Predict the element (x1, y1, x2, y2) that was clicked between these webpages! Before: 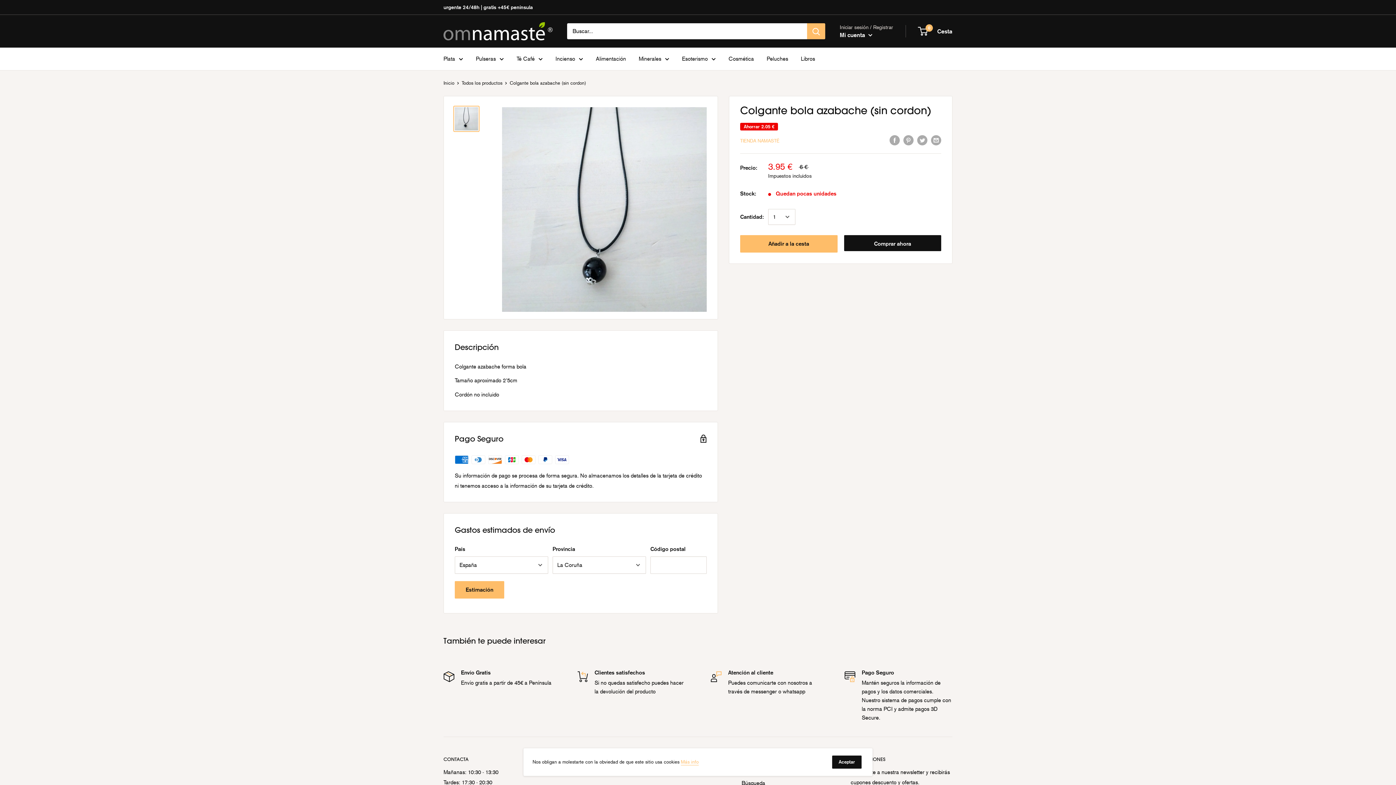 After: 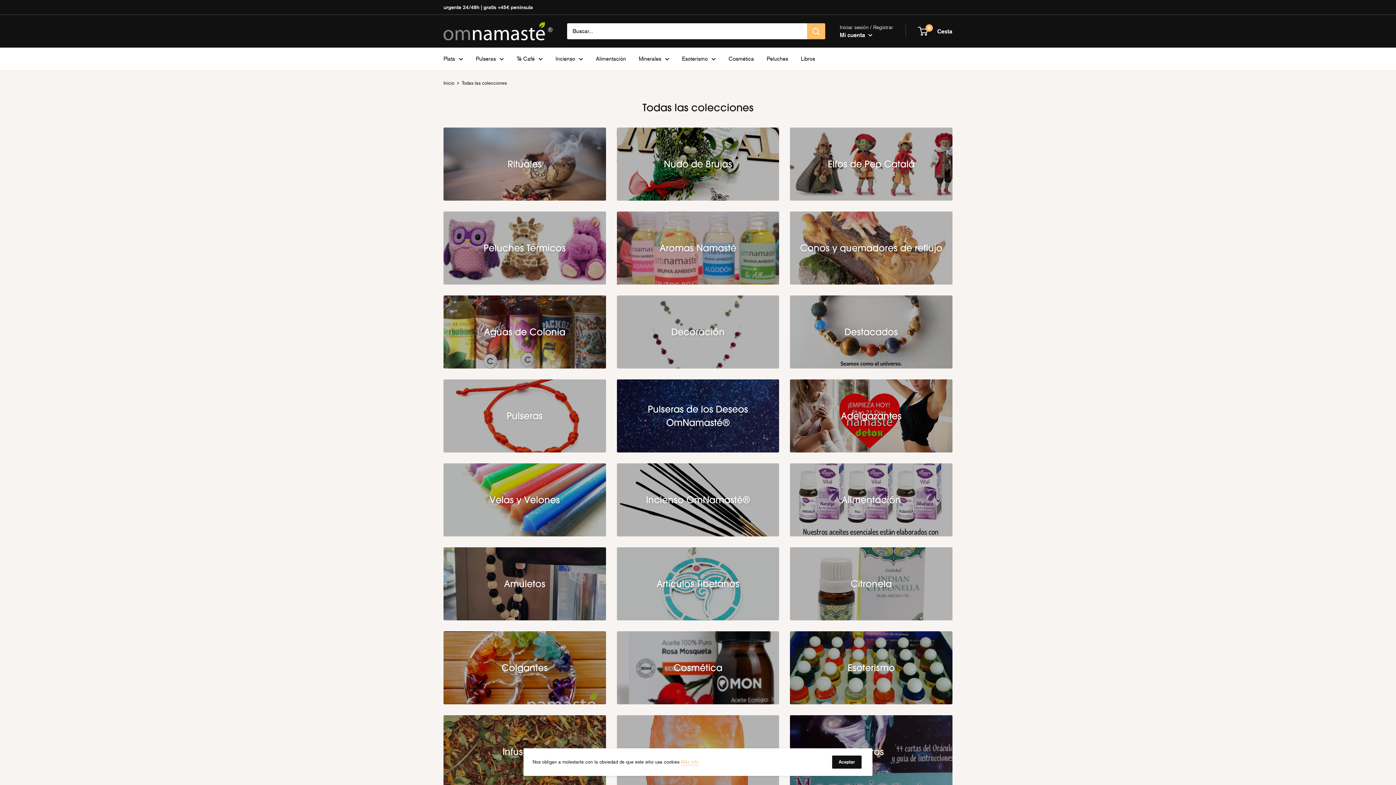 Action: bbox: (443, 22, 552, 40)